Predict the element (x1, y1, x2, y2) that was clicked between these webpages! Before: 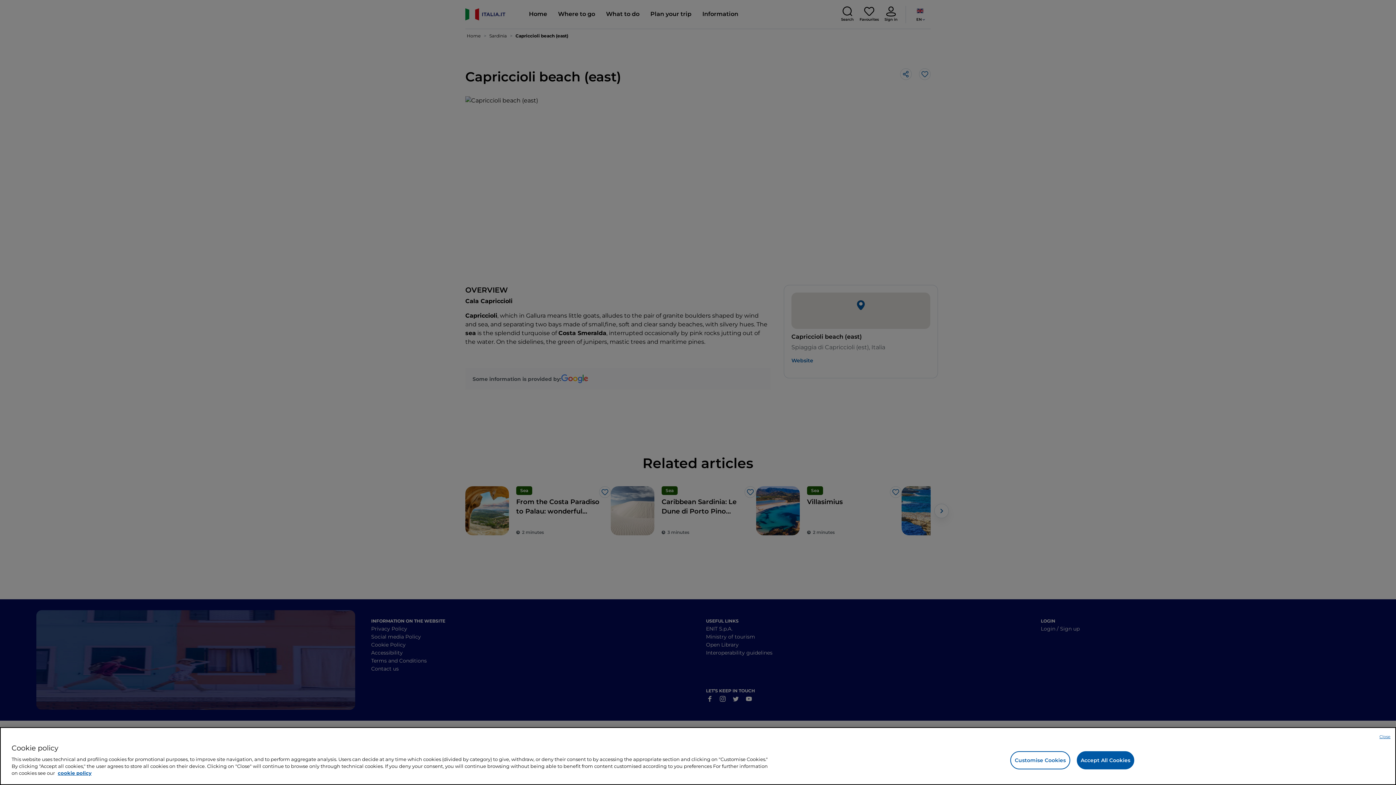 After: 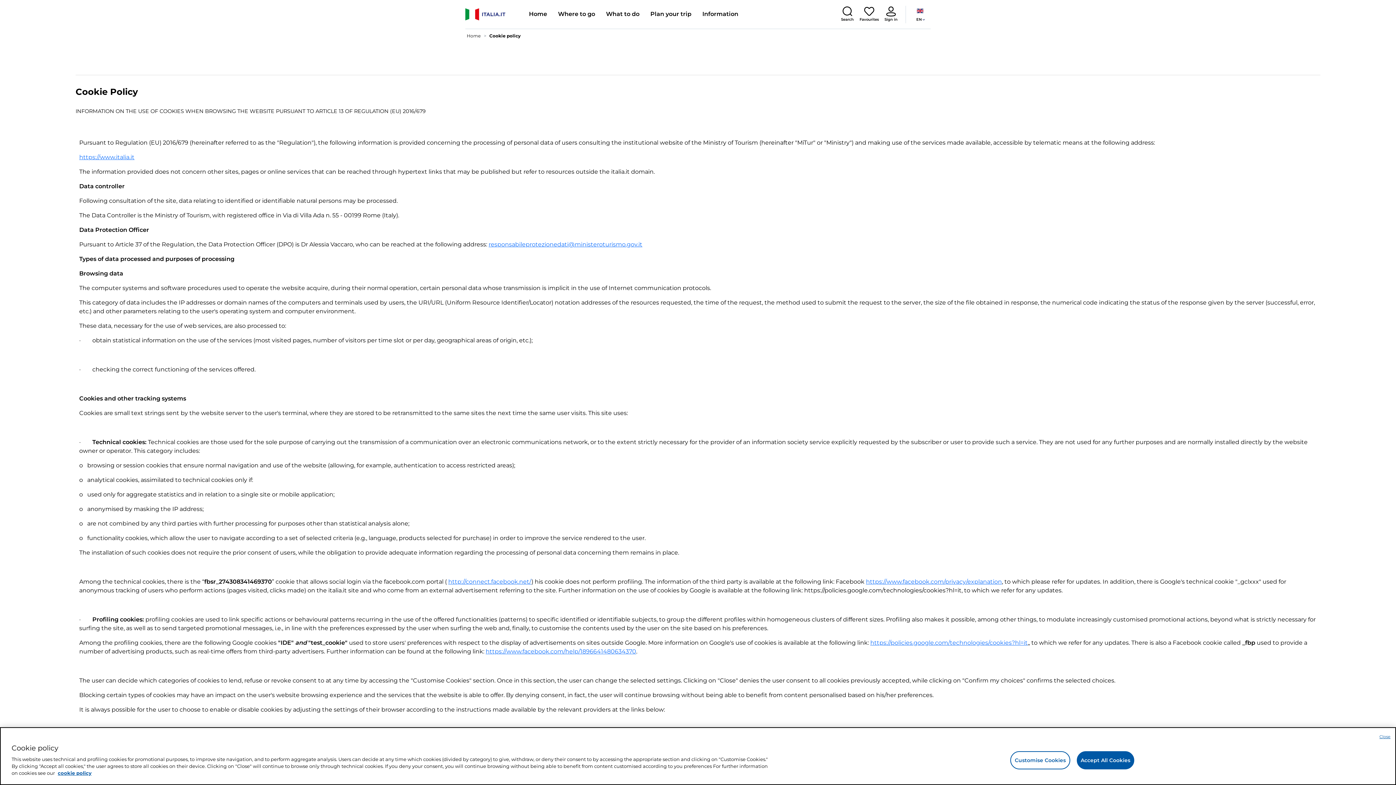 Action: label: More information about your privacy bbox: (57, 770, 91, 776)